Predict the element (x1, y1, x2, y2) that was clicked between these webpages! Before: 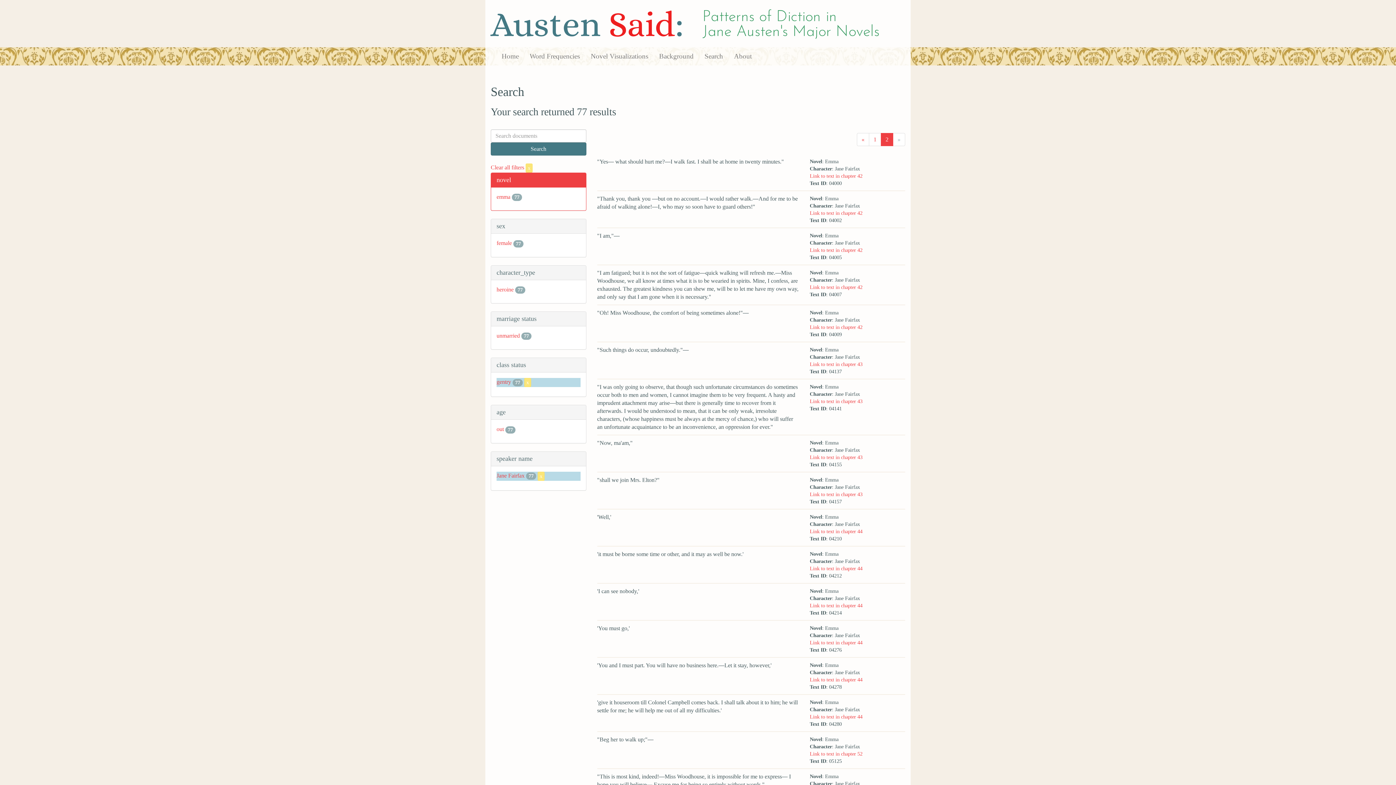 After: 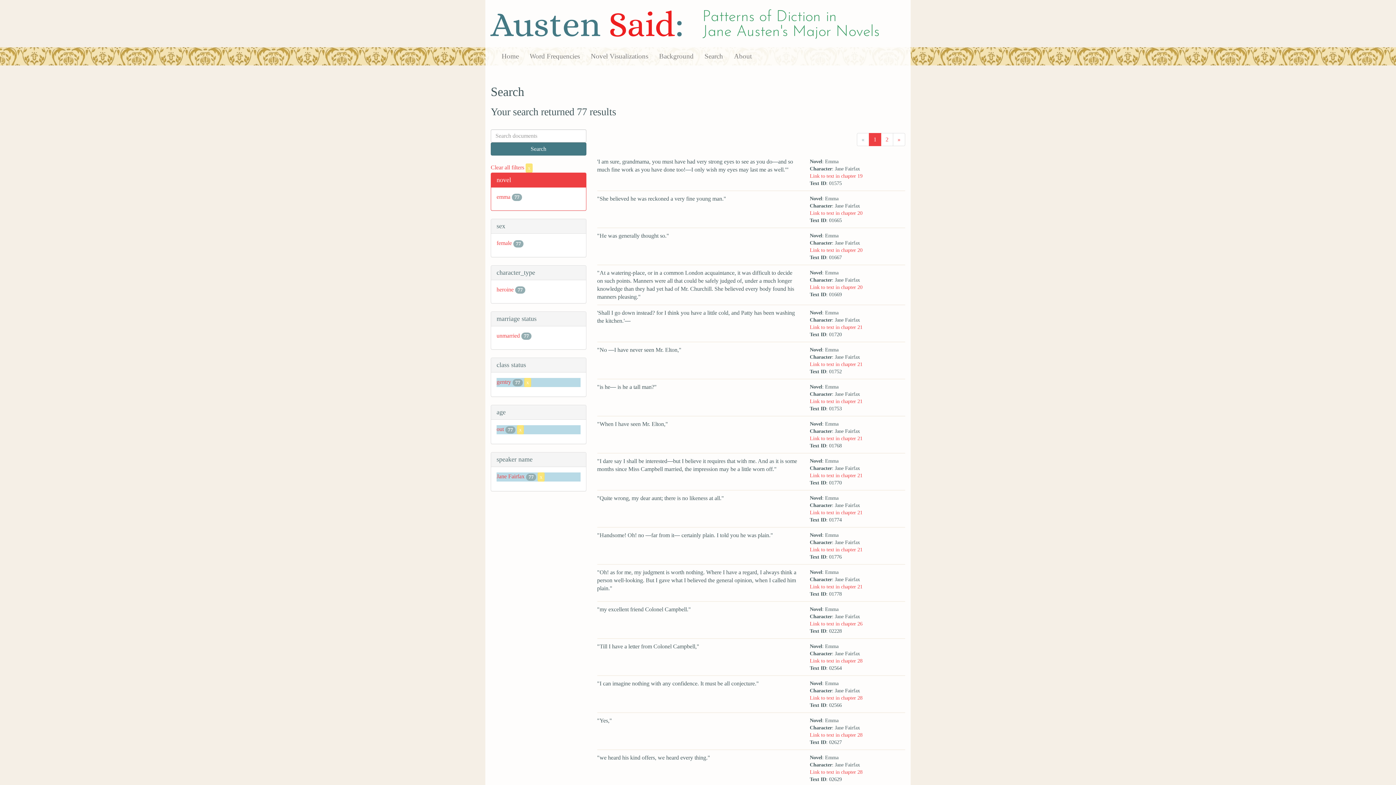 Action: bbox: (496, 426, 504, 432) label: out